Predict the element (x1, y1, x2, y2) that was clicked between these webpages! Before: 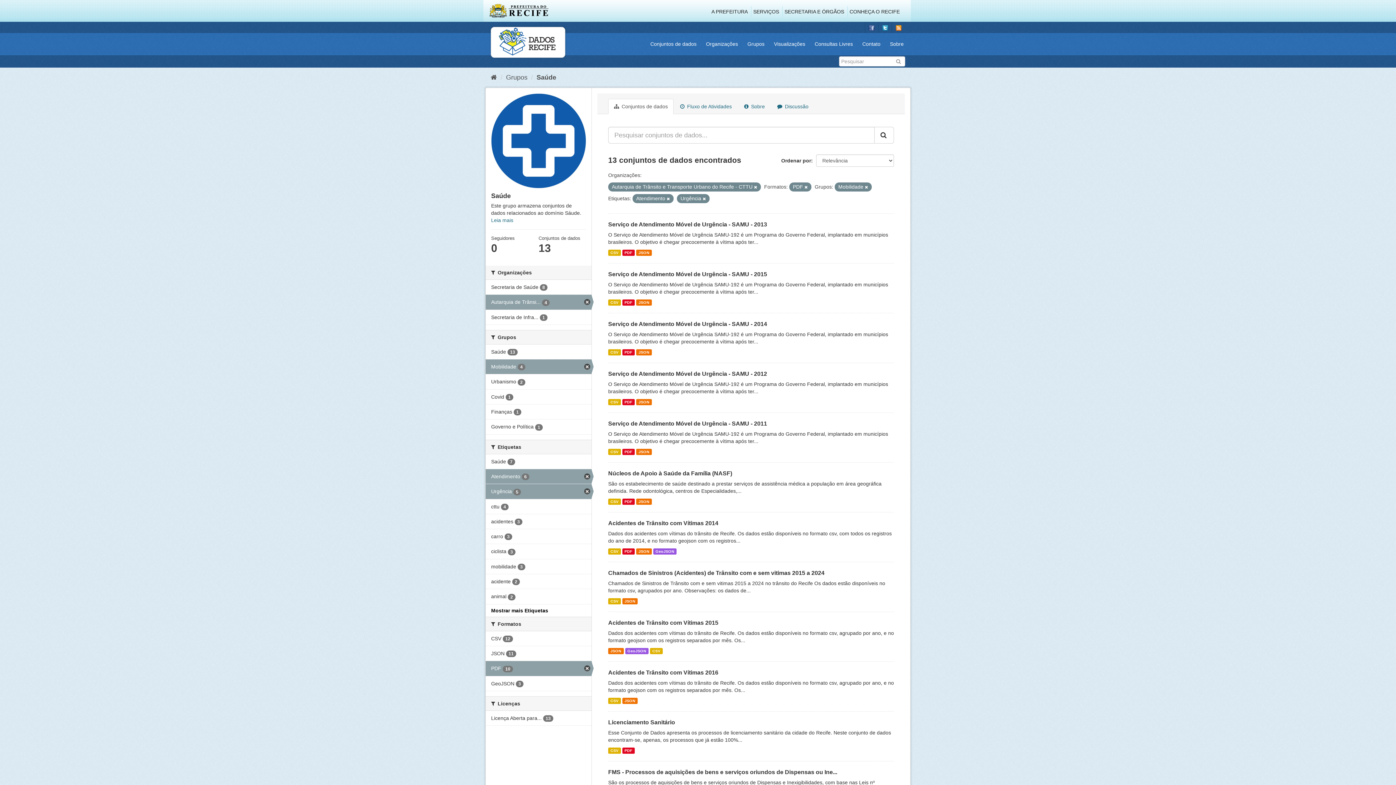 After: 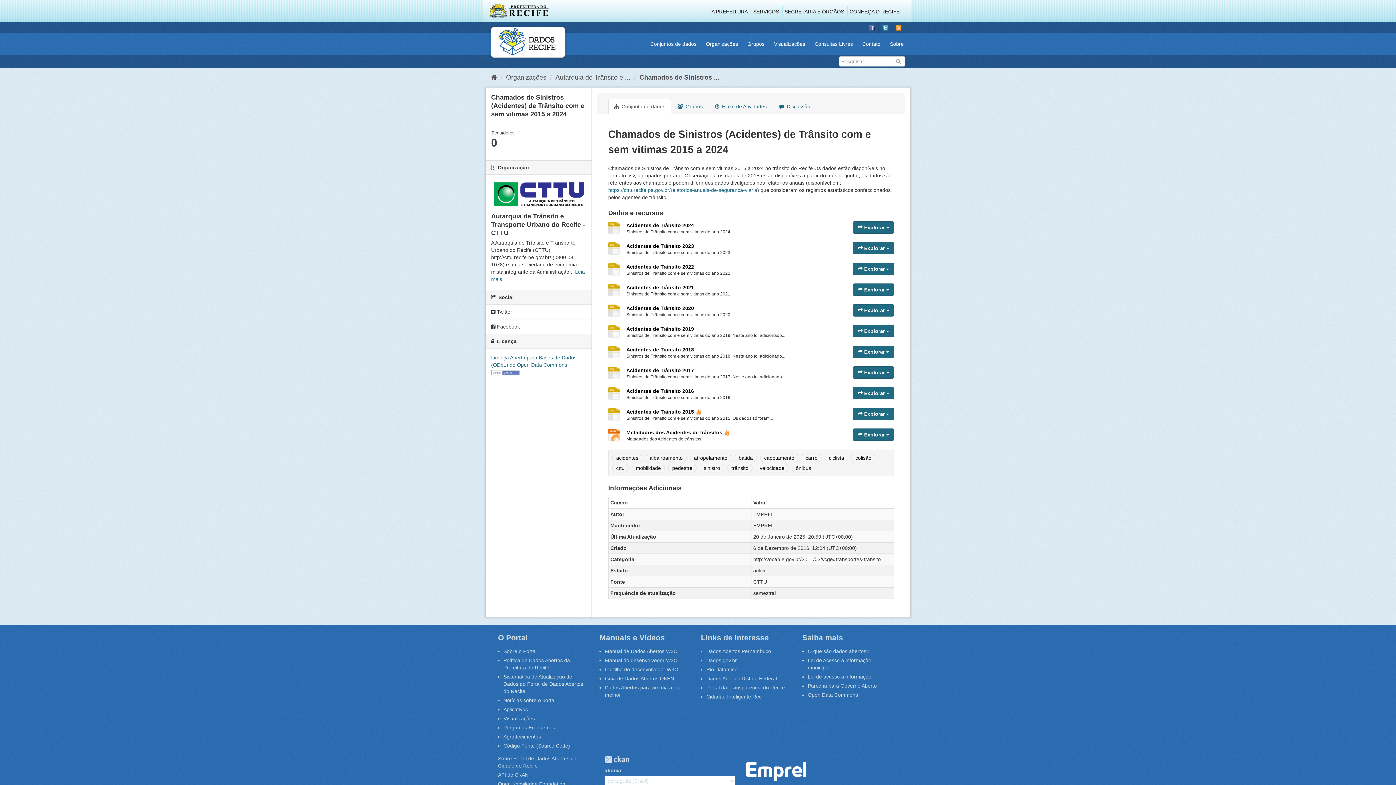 Action: bbox: (622, 598, 637, 604) label: JSON